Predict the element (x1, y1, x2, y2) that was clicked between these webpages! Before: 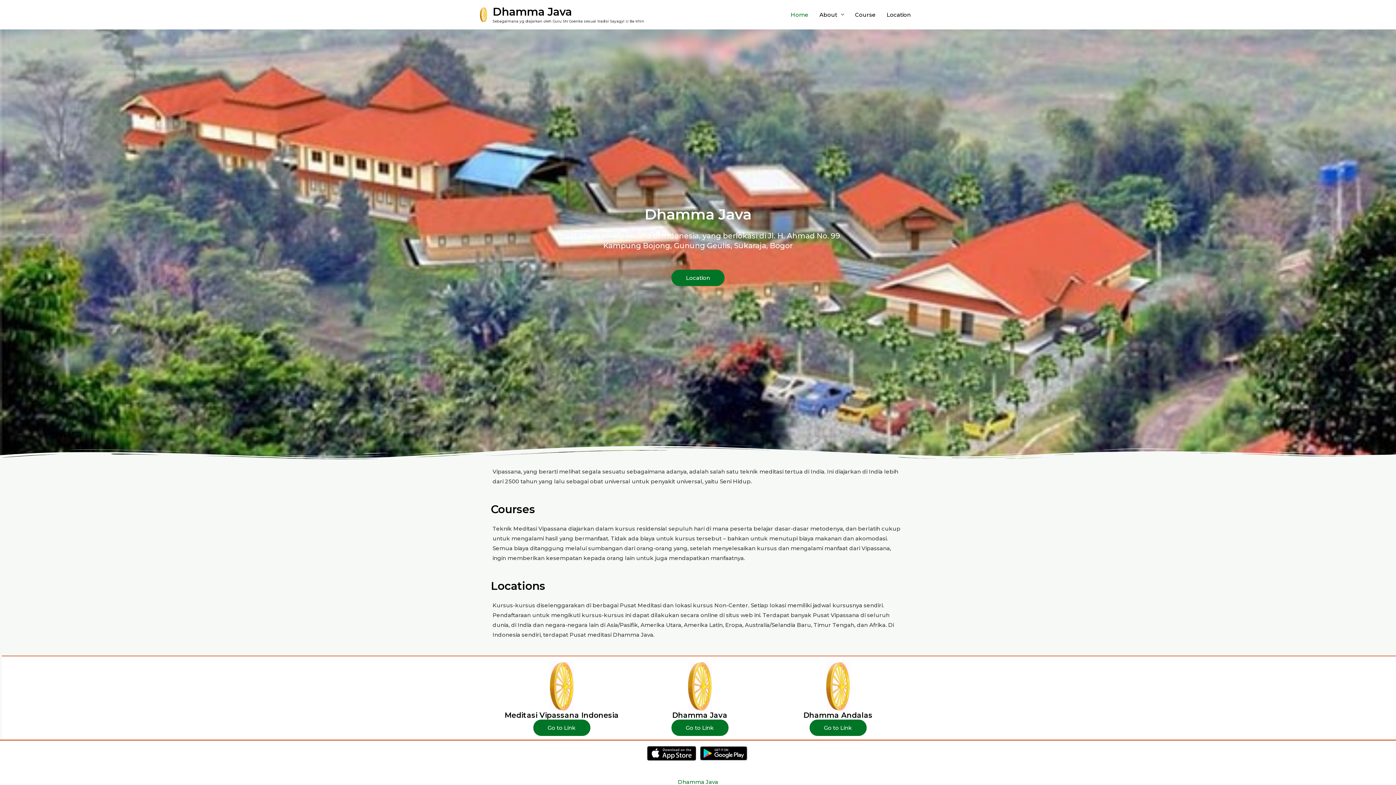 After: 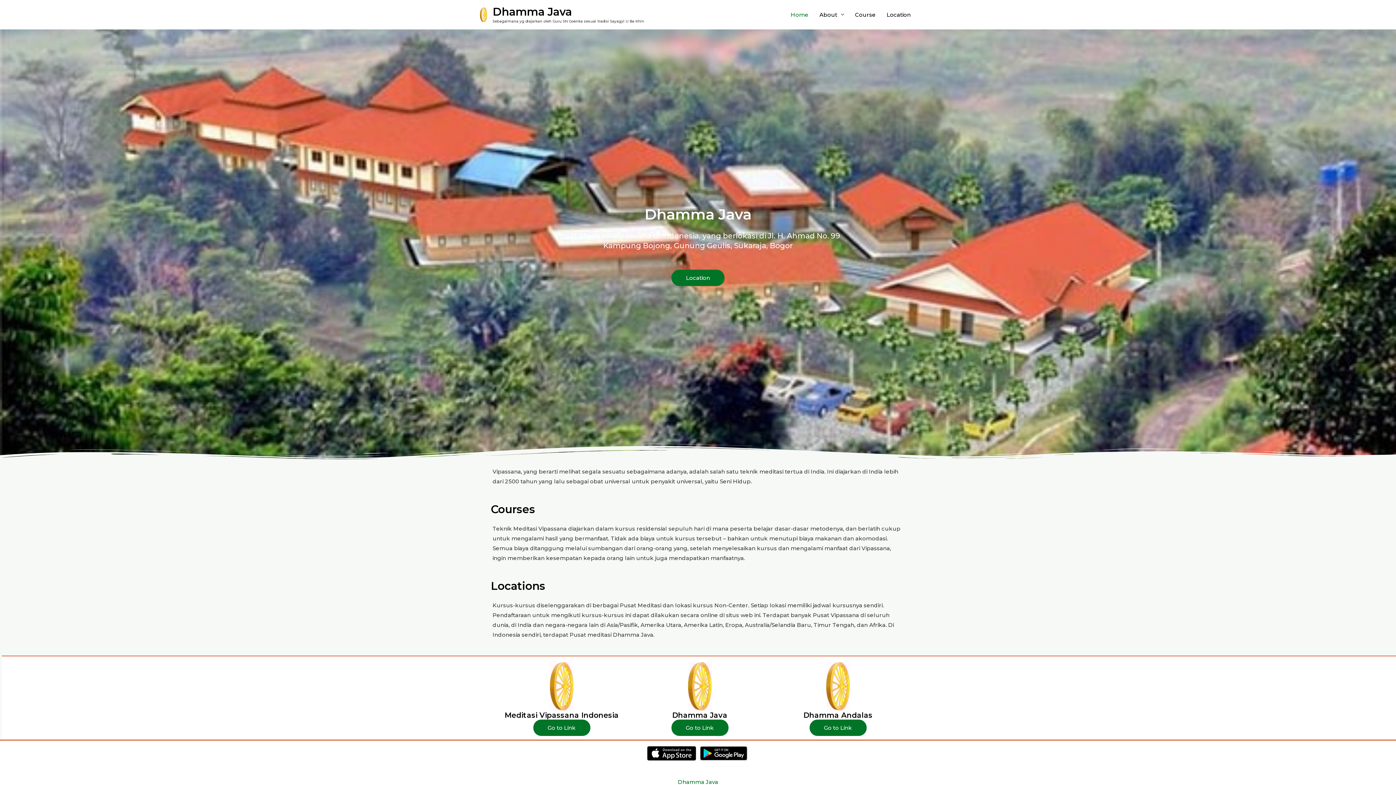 Action: bbox: (492, 5, 572, 18) label: Dhamma Java